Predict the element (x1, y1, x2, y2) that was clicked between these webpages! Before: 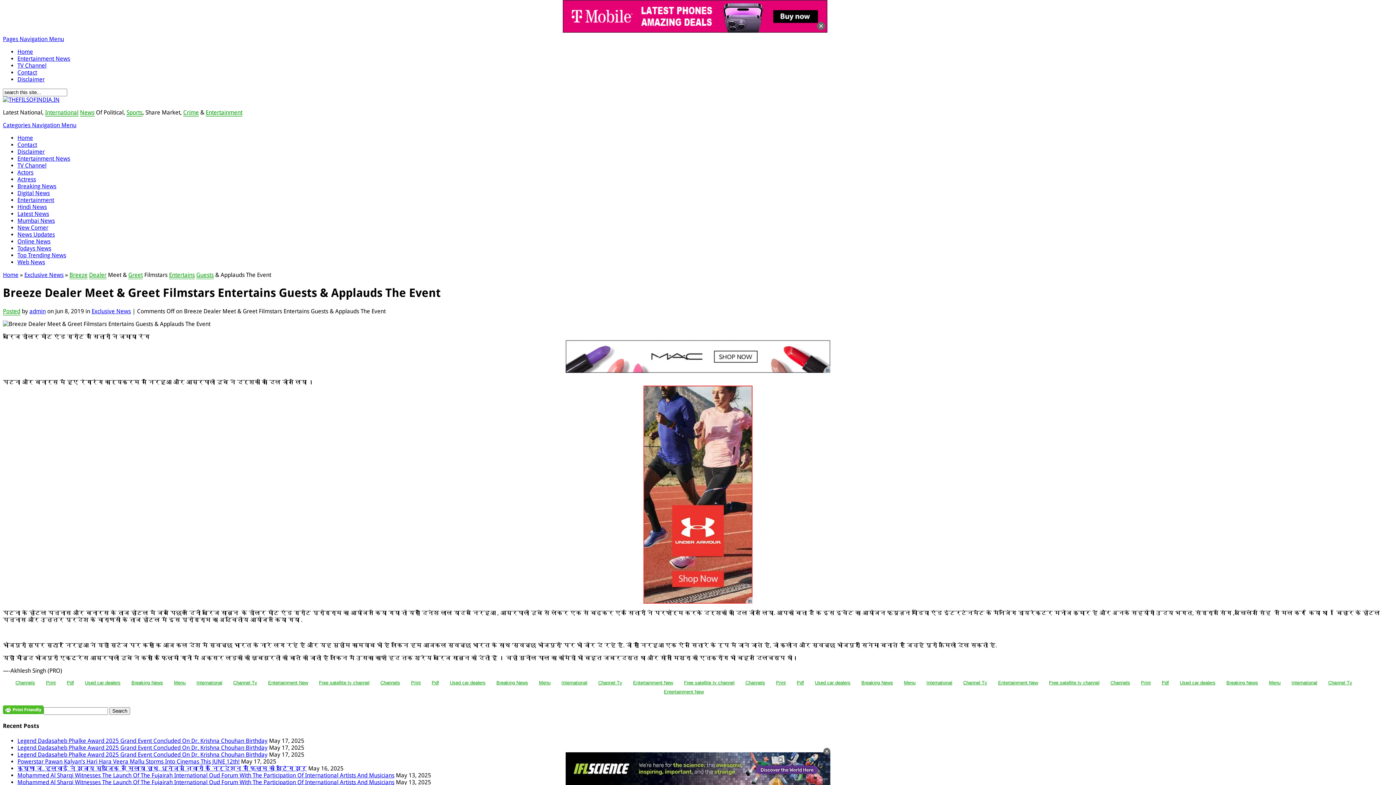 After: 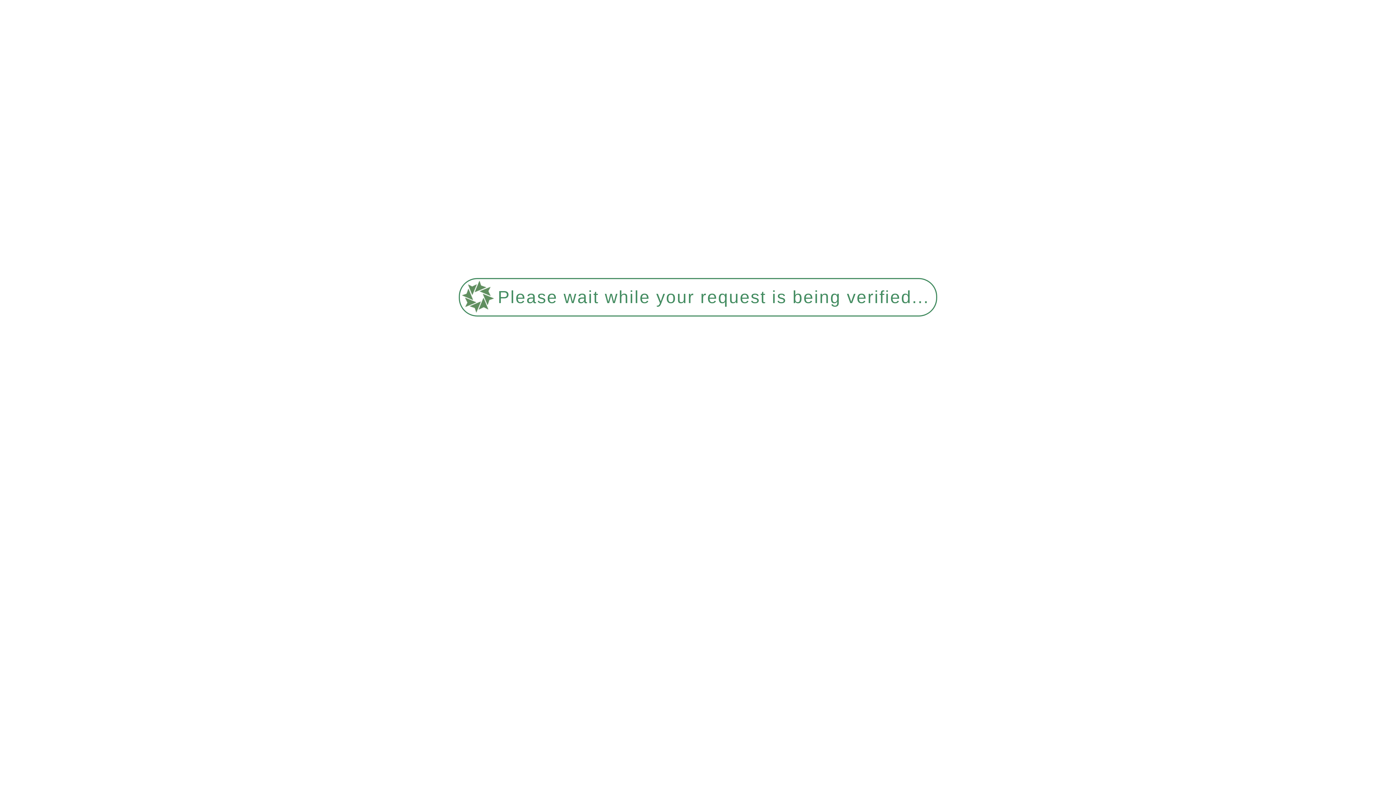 Action: bbox: (17, 182, 56, 189) label: Breaking News